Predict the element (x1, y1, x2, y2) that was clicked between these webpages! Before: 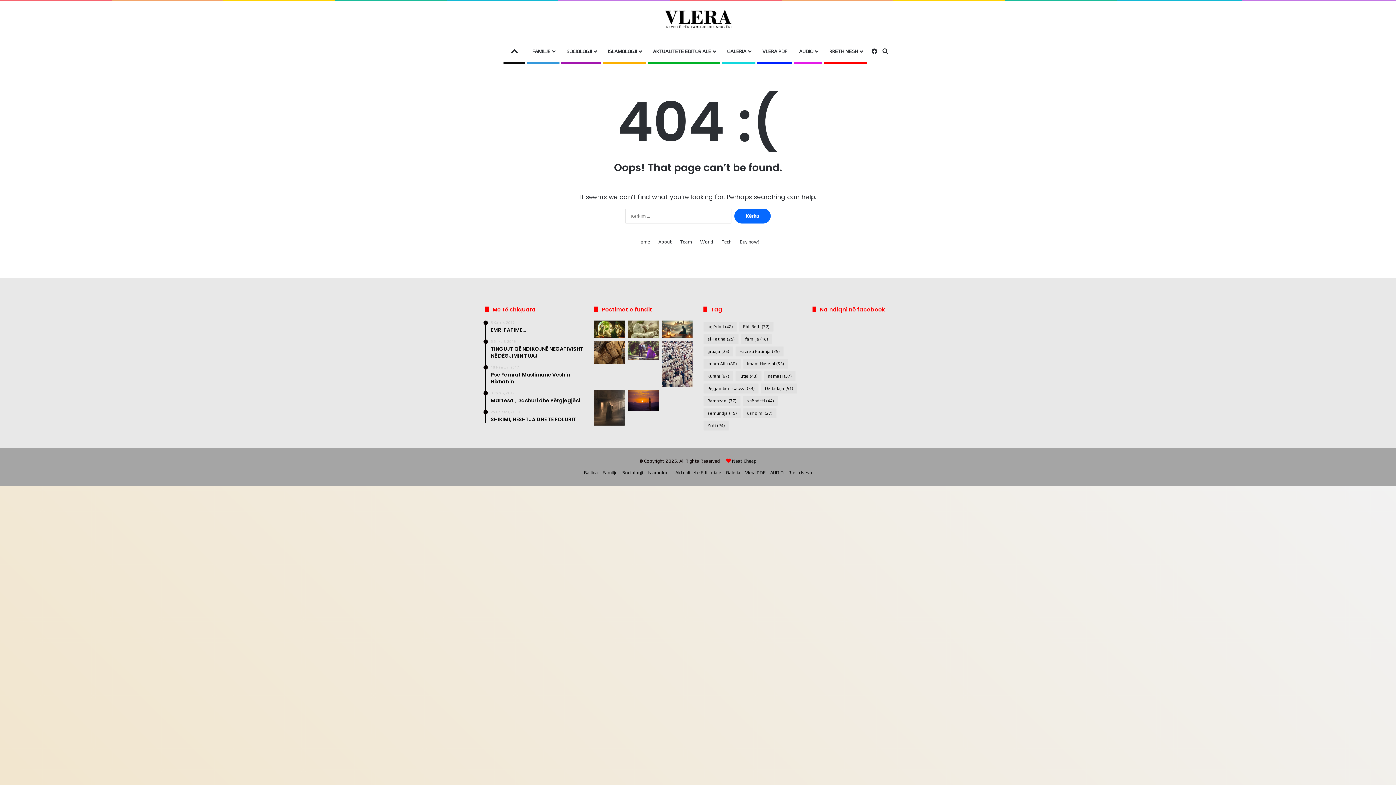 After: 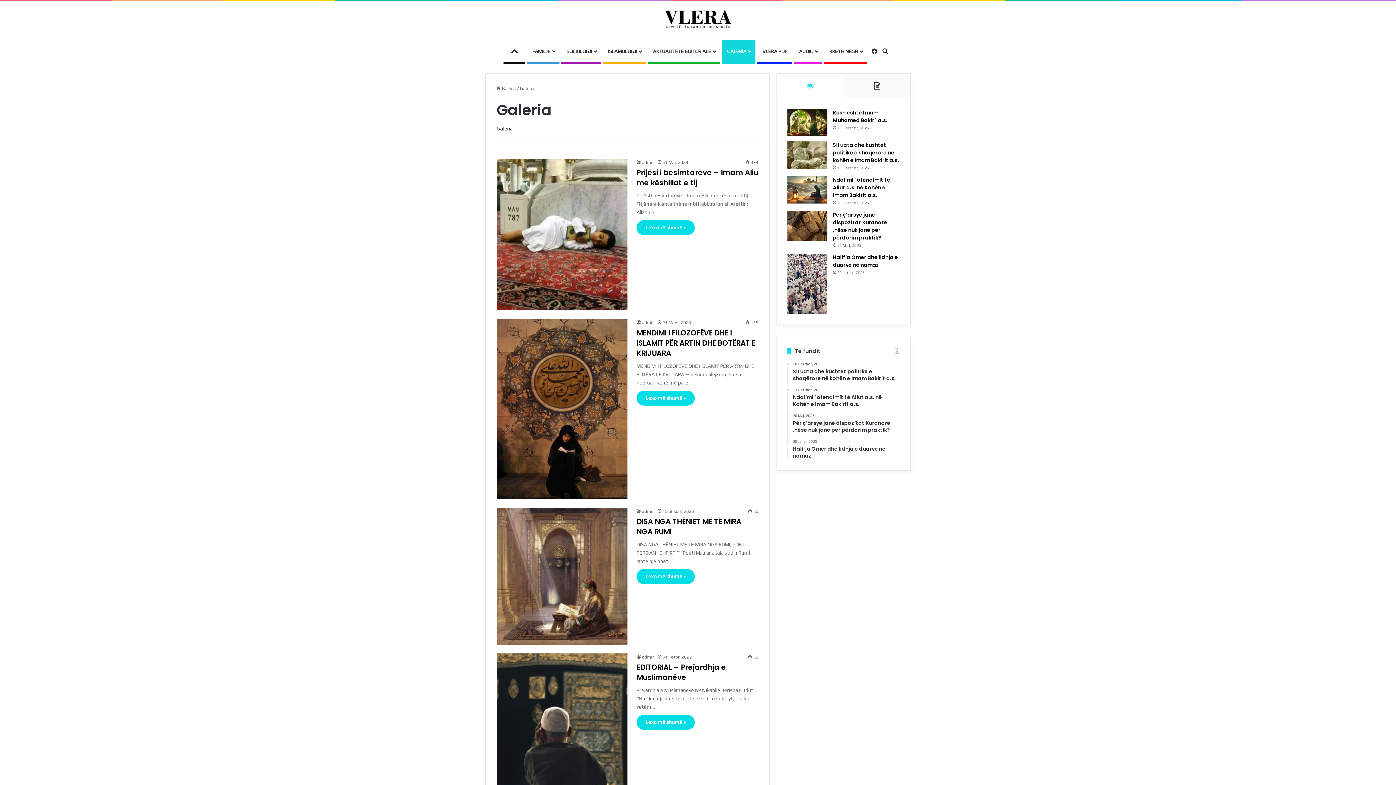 Action: label: GALERIA bbox: (722, 40, 755, 62)